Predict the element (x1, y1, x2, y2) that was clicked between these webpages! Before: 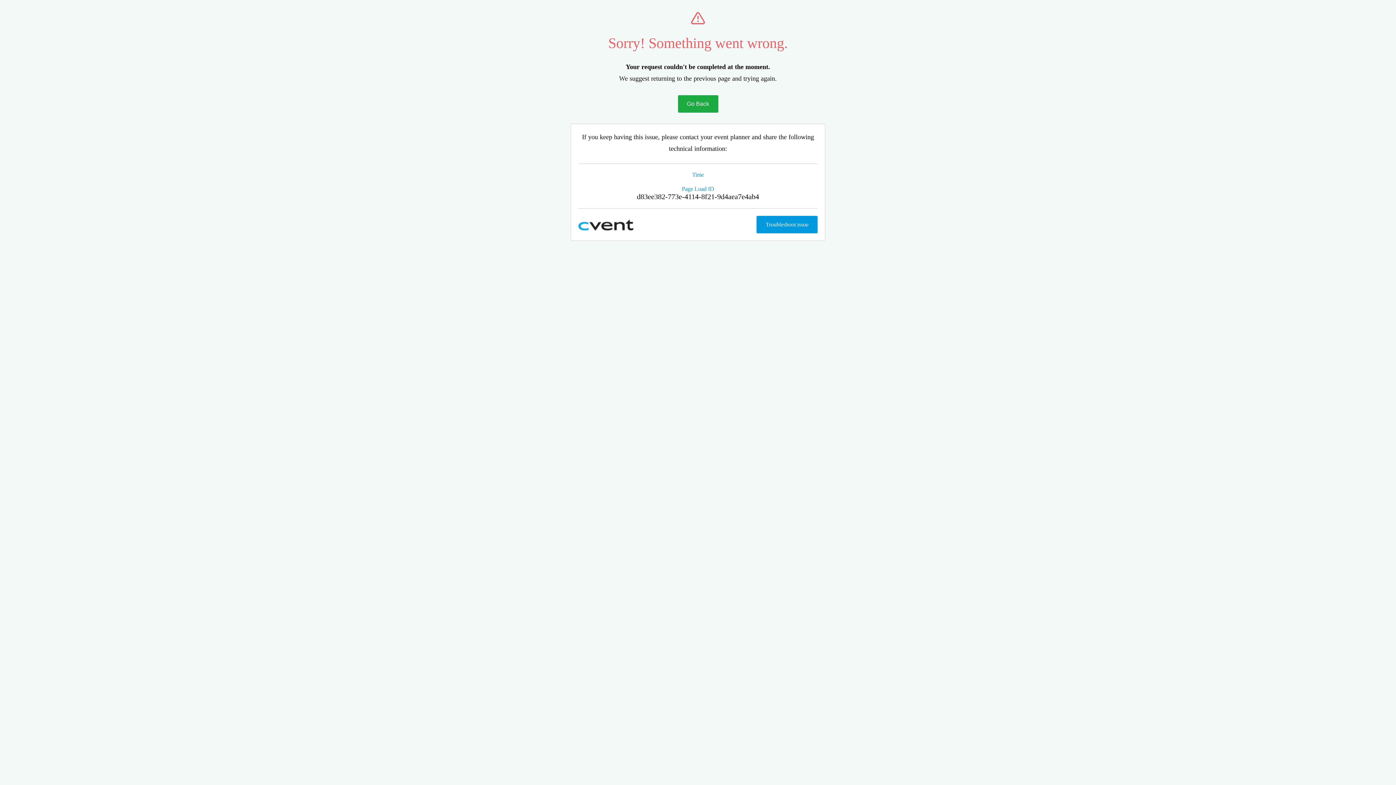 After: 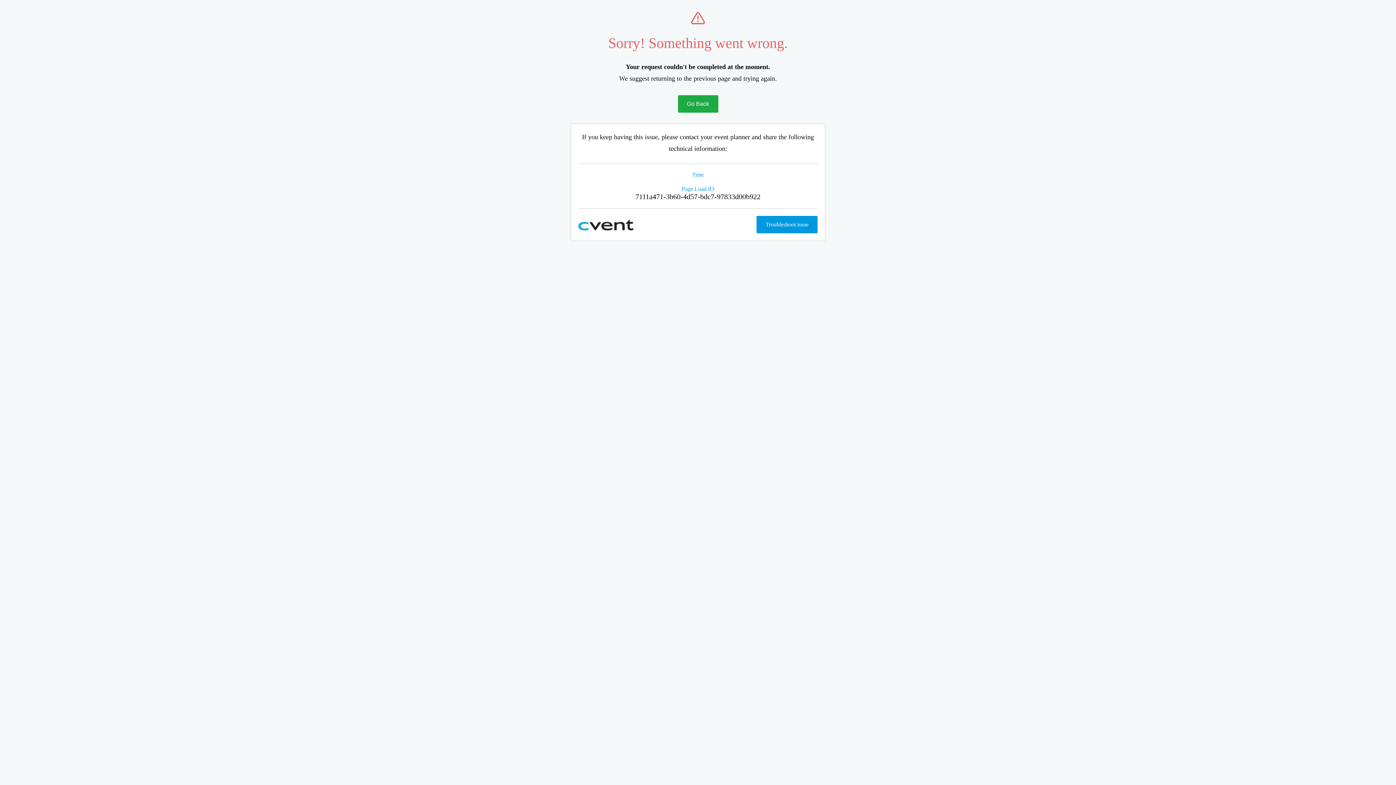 Action: label: Go Back bbox: (678, 95, 718, 112)